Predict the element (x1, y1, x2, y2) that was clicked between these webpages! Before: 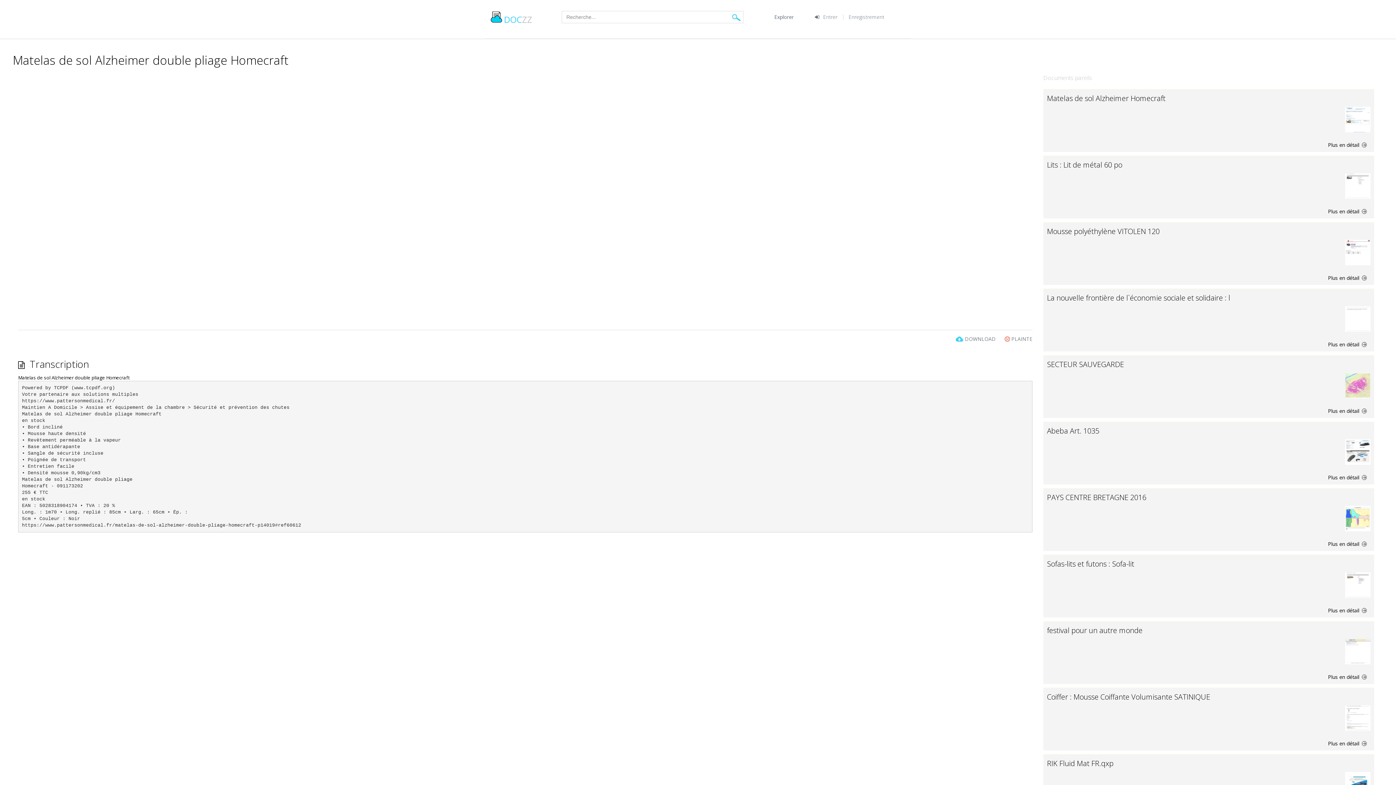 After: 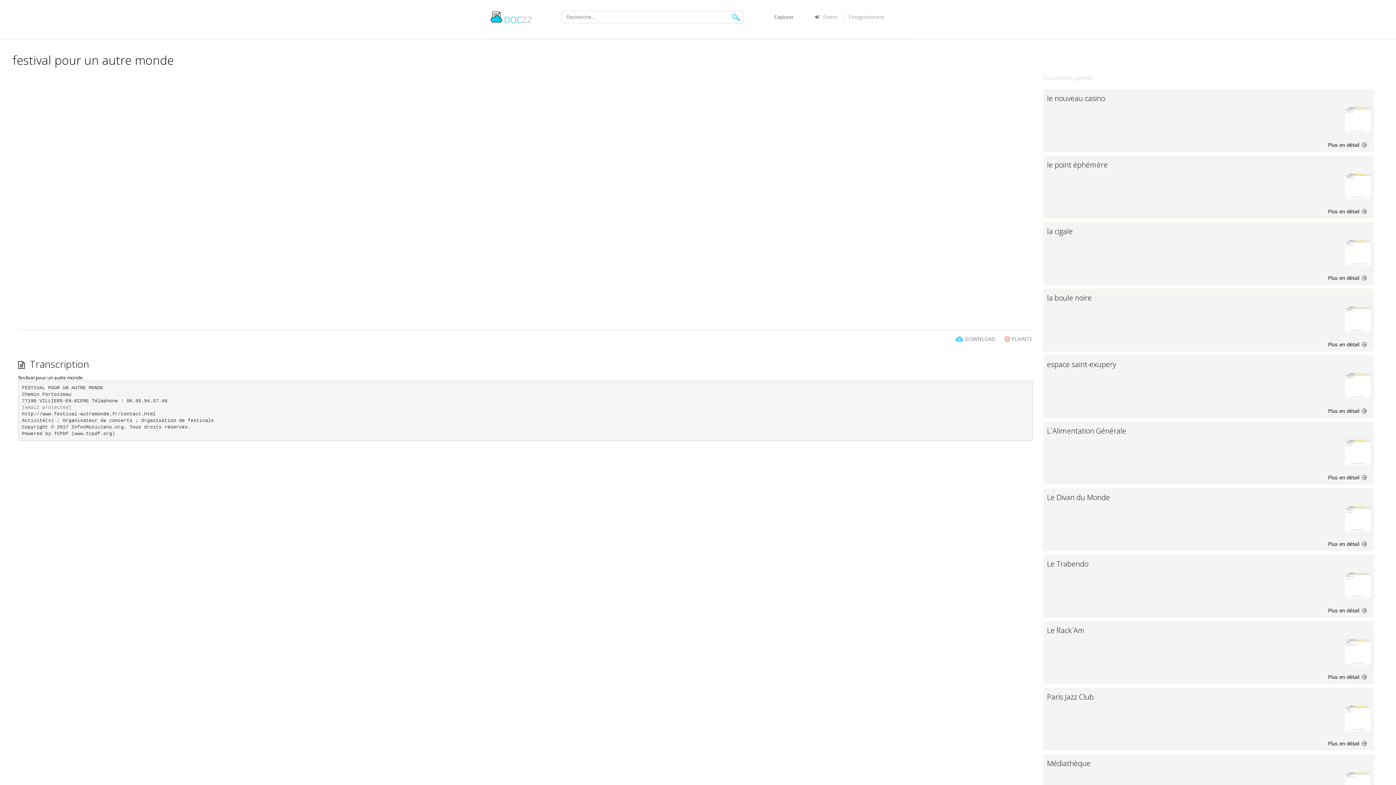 Action: label: festival pour un autre monde bbox: (1047, 625, 1142, 635)